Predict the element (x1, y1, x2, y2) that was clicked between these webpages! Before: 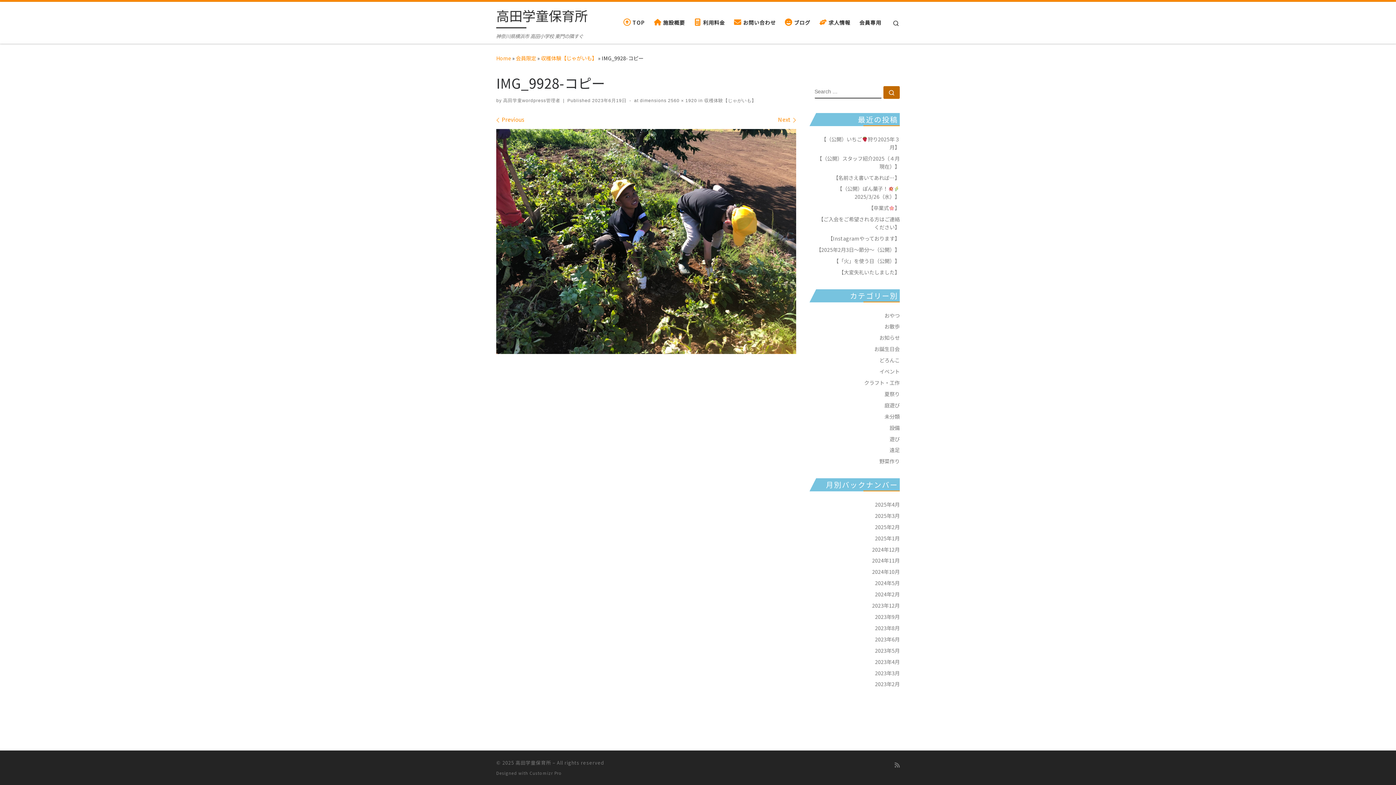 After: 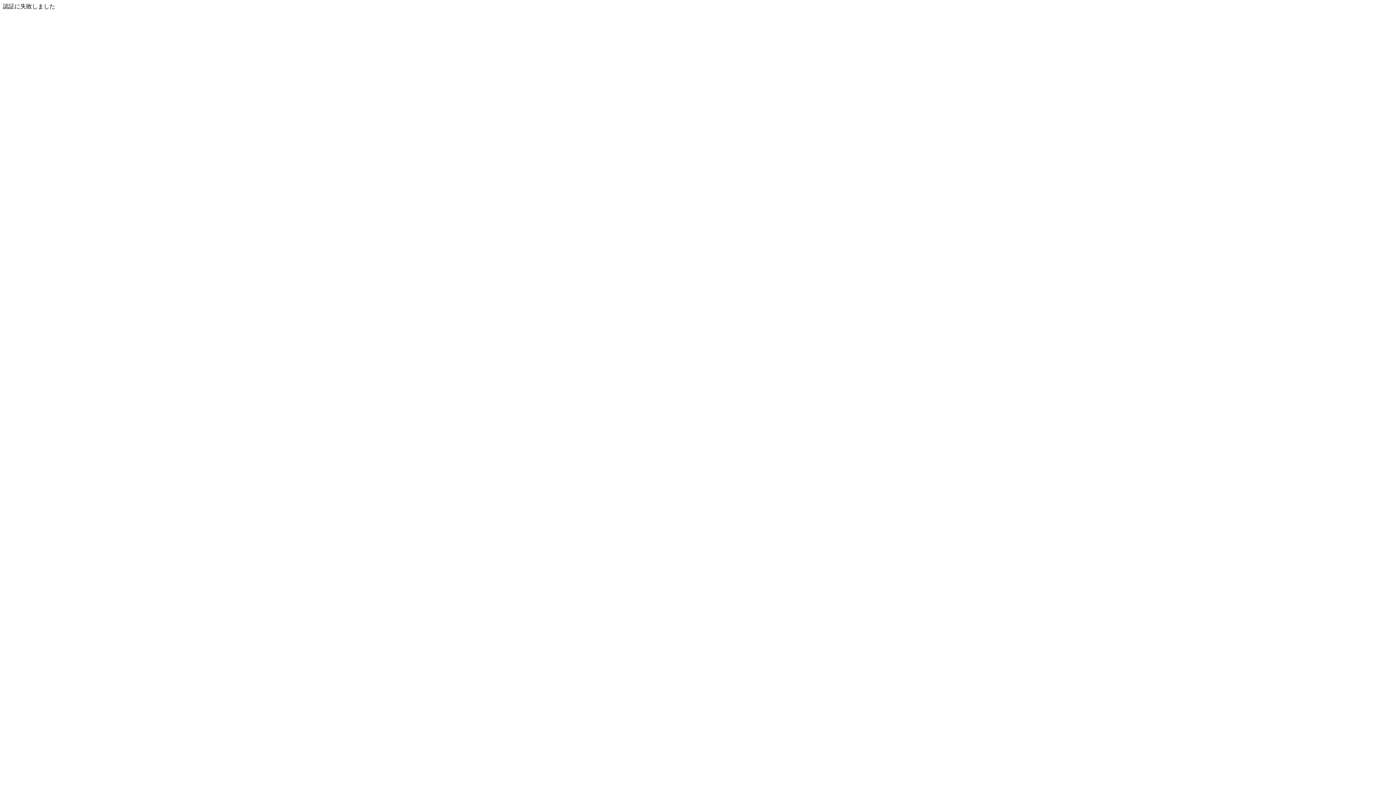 Action: bbox: (702, 98, 756, 103) label:  収穫体験【じゃがいも】